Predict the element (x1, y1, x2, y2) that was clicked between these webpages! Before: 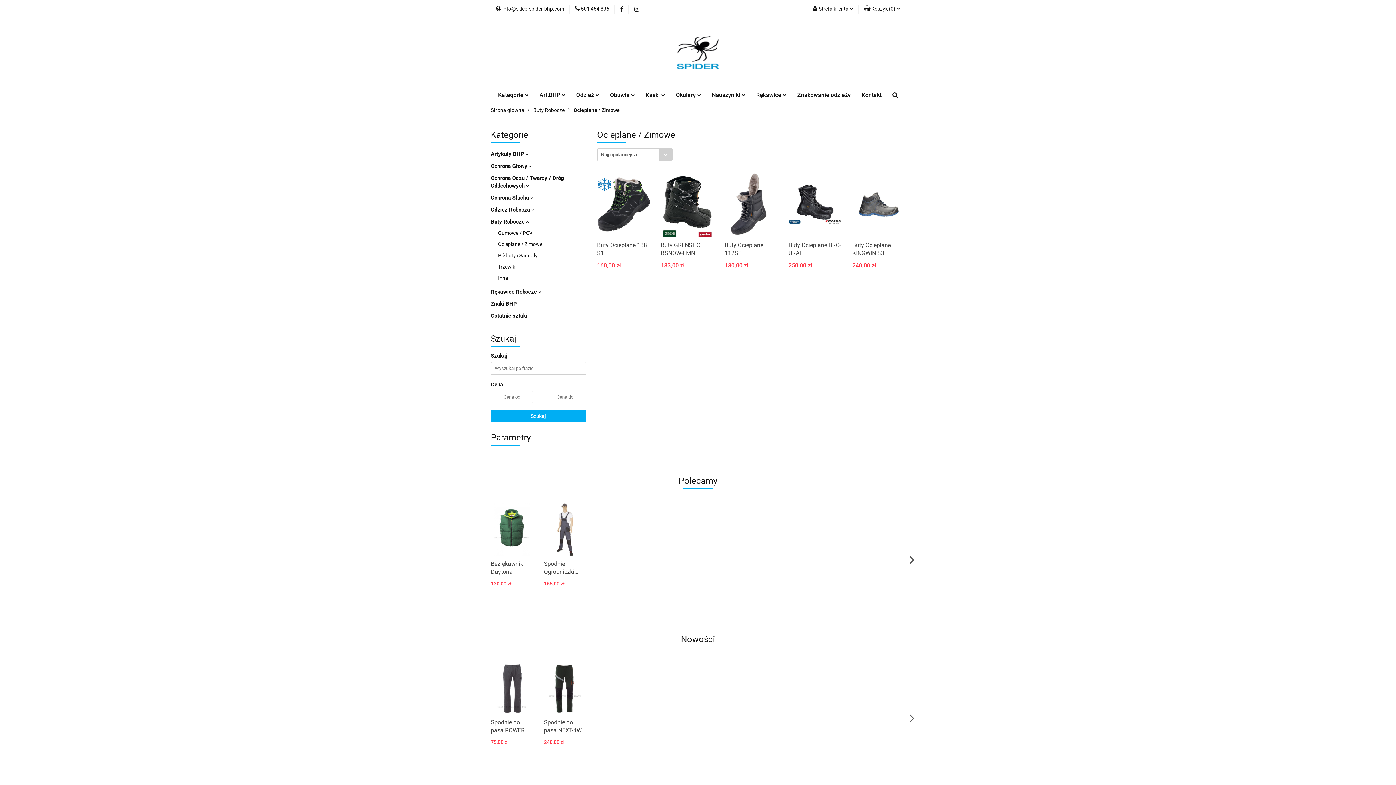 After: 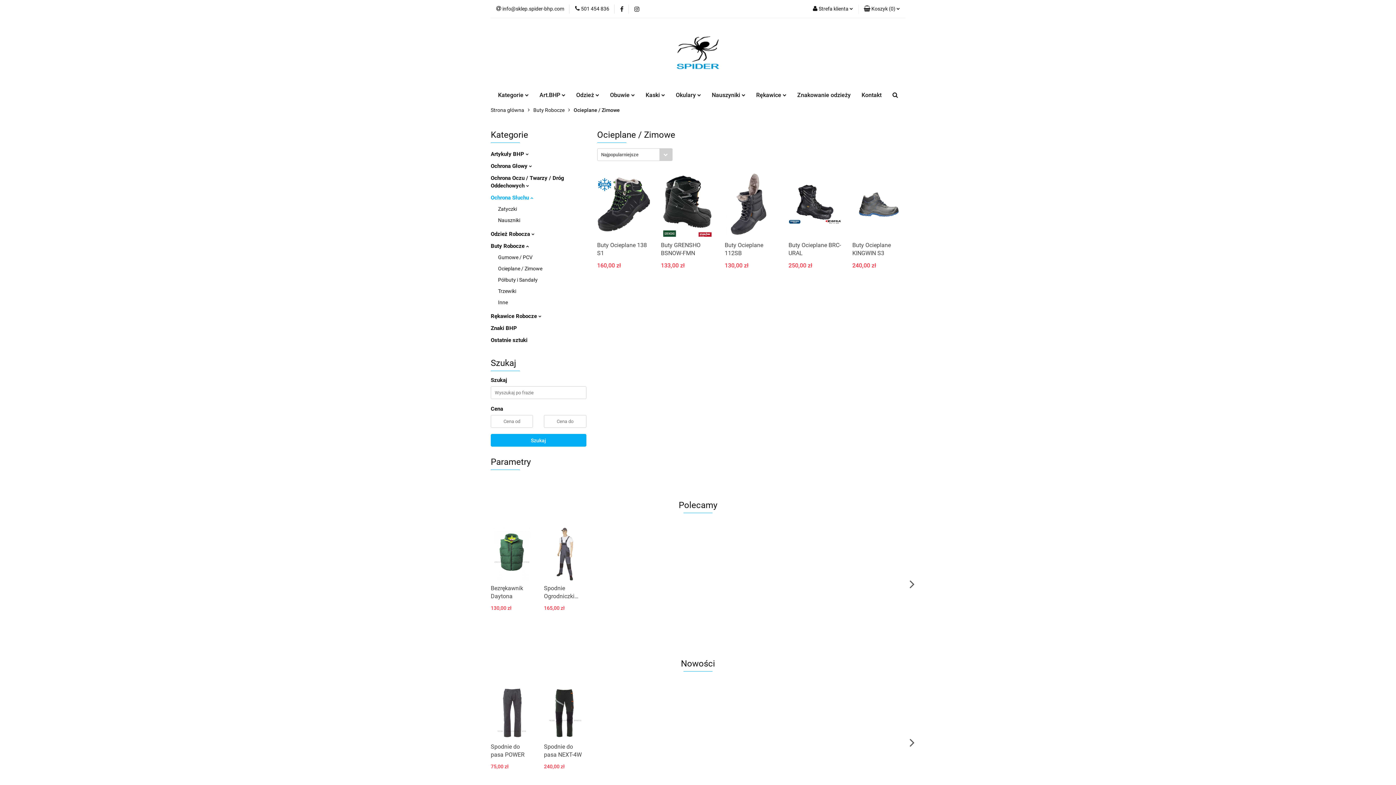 Action: label: Ochrona Słuchu  bbox: (490, 194, 533, 201)